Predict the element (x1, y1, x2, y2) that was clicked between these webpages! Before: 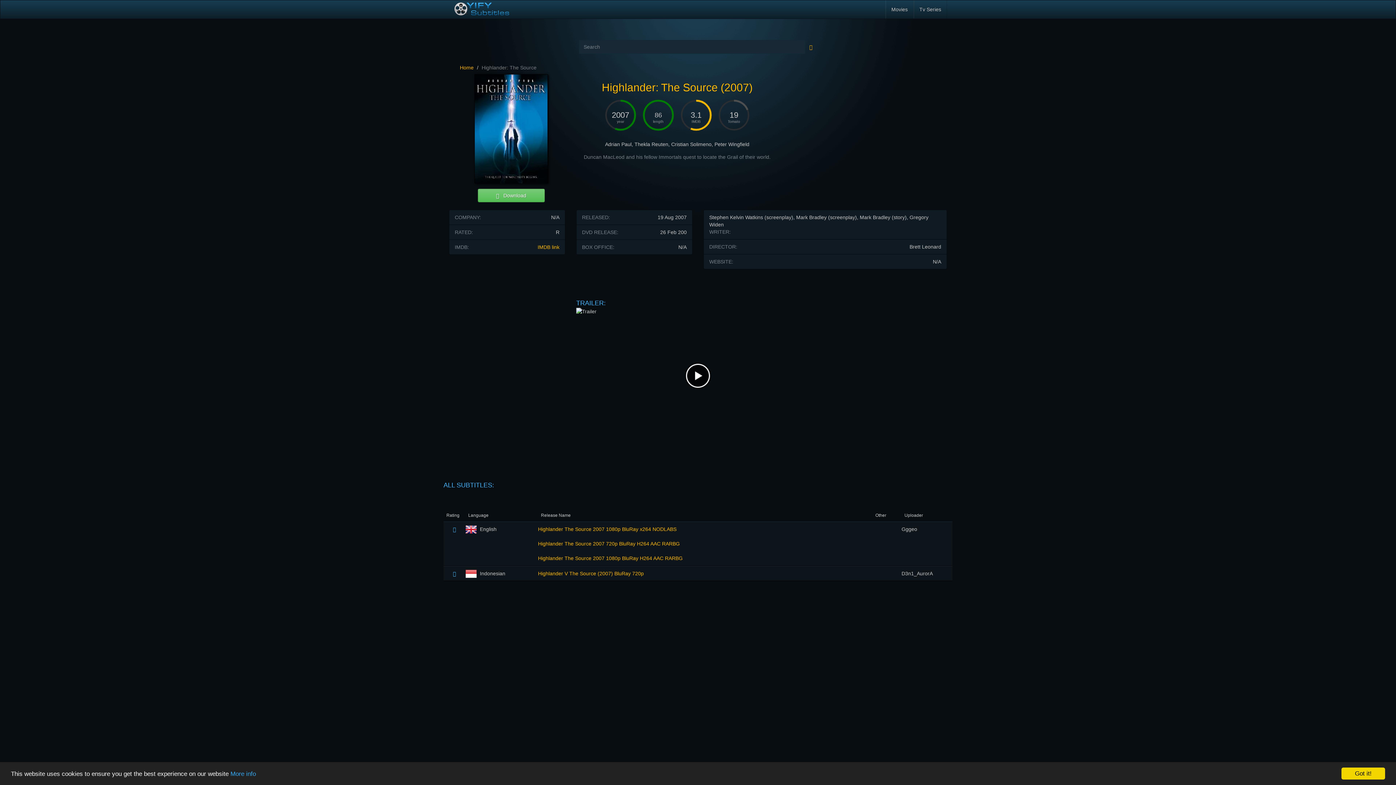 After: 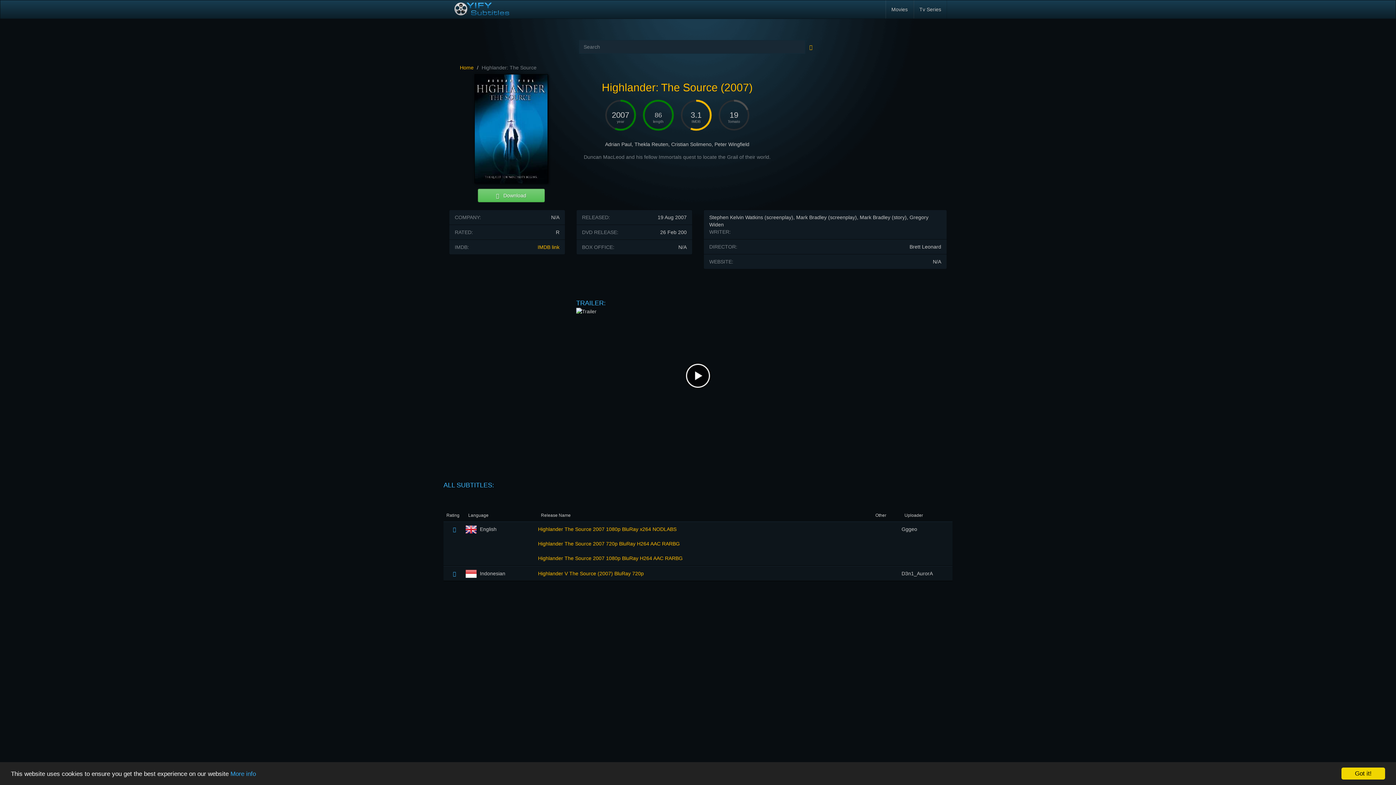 Action: bbox: (474, 74, 548, 183)